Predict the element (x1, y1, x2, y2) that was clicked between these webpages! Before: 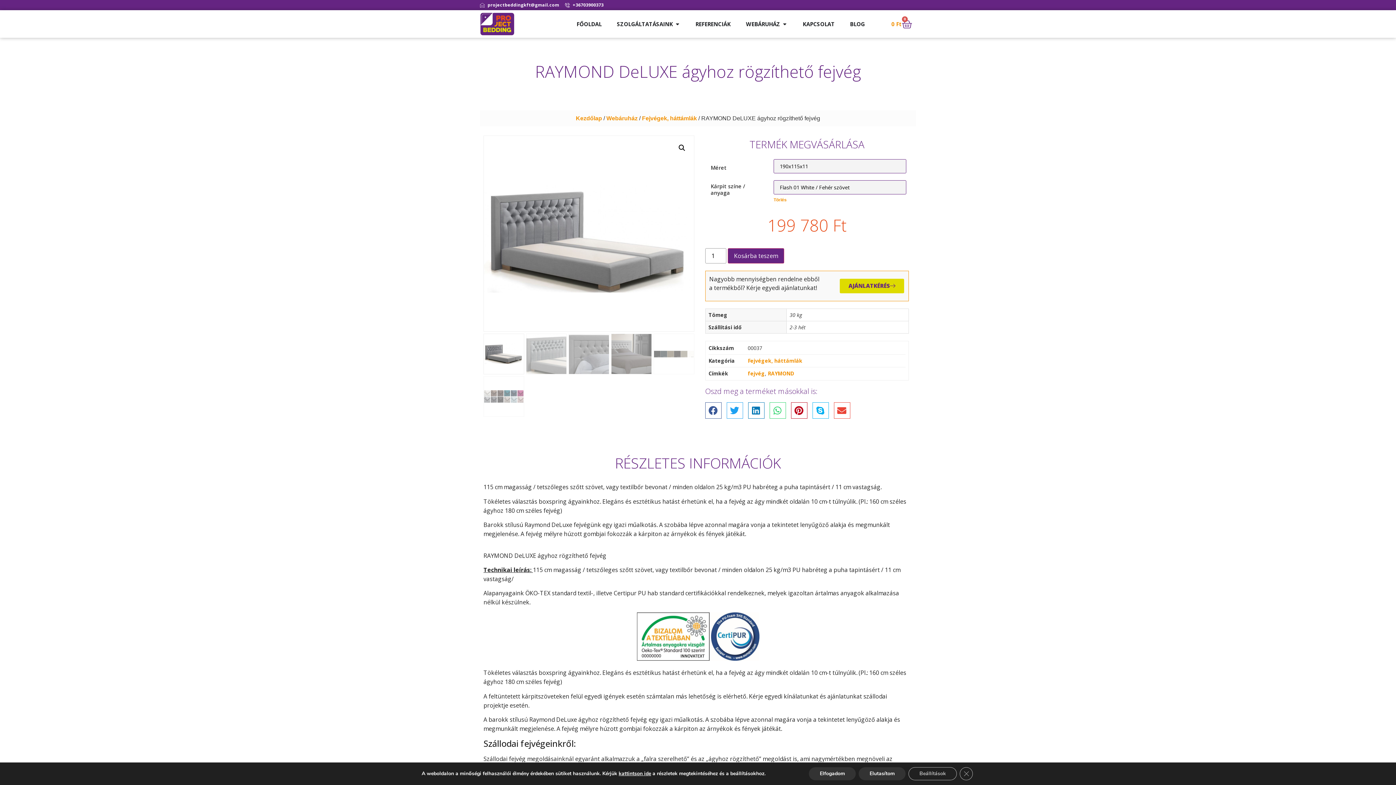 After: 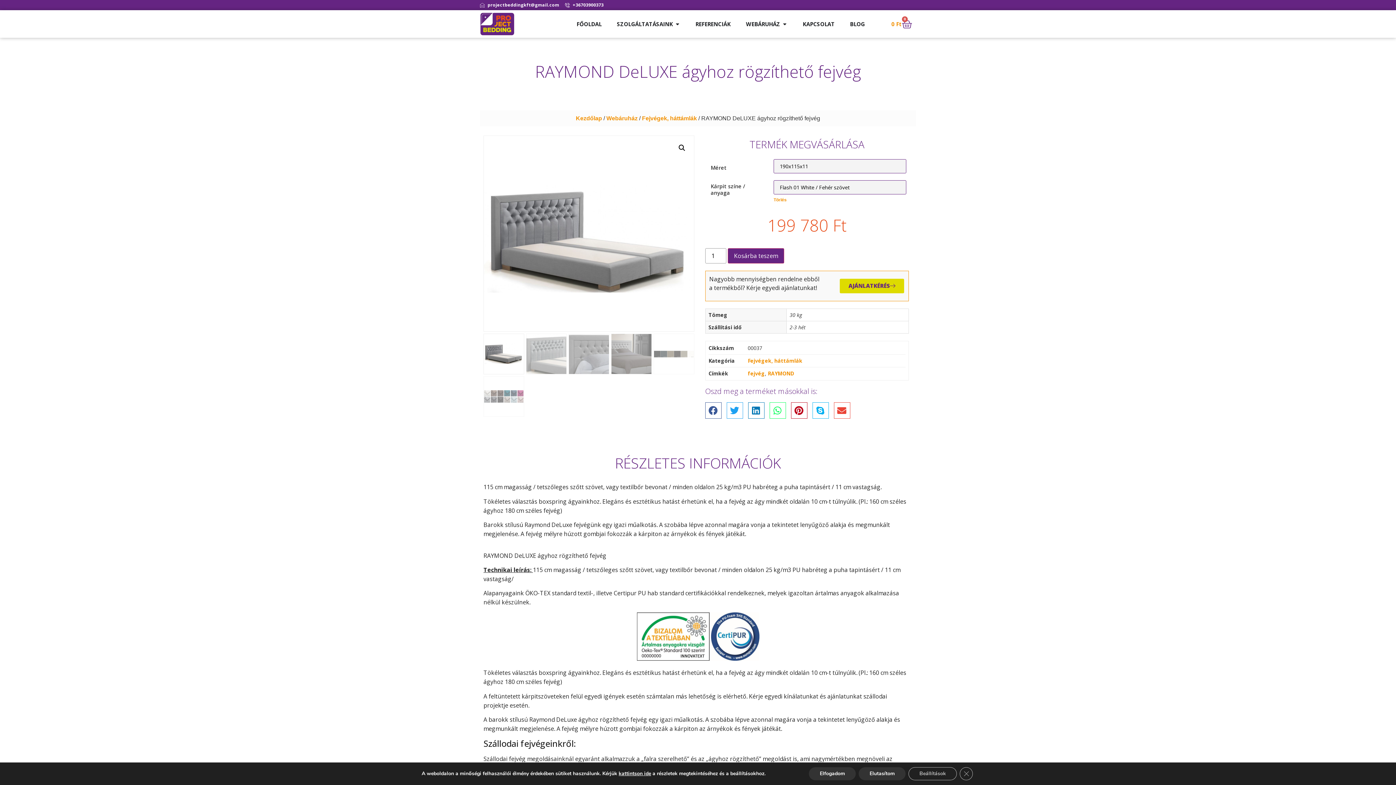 Action: bbox: (769, 402, 786, 419) label: Share on whatsapp